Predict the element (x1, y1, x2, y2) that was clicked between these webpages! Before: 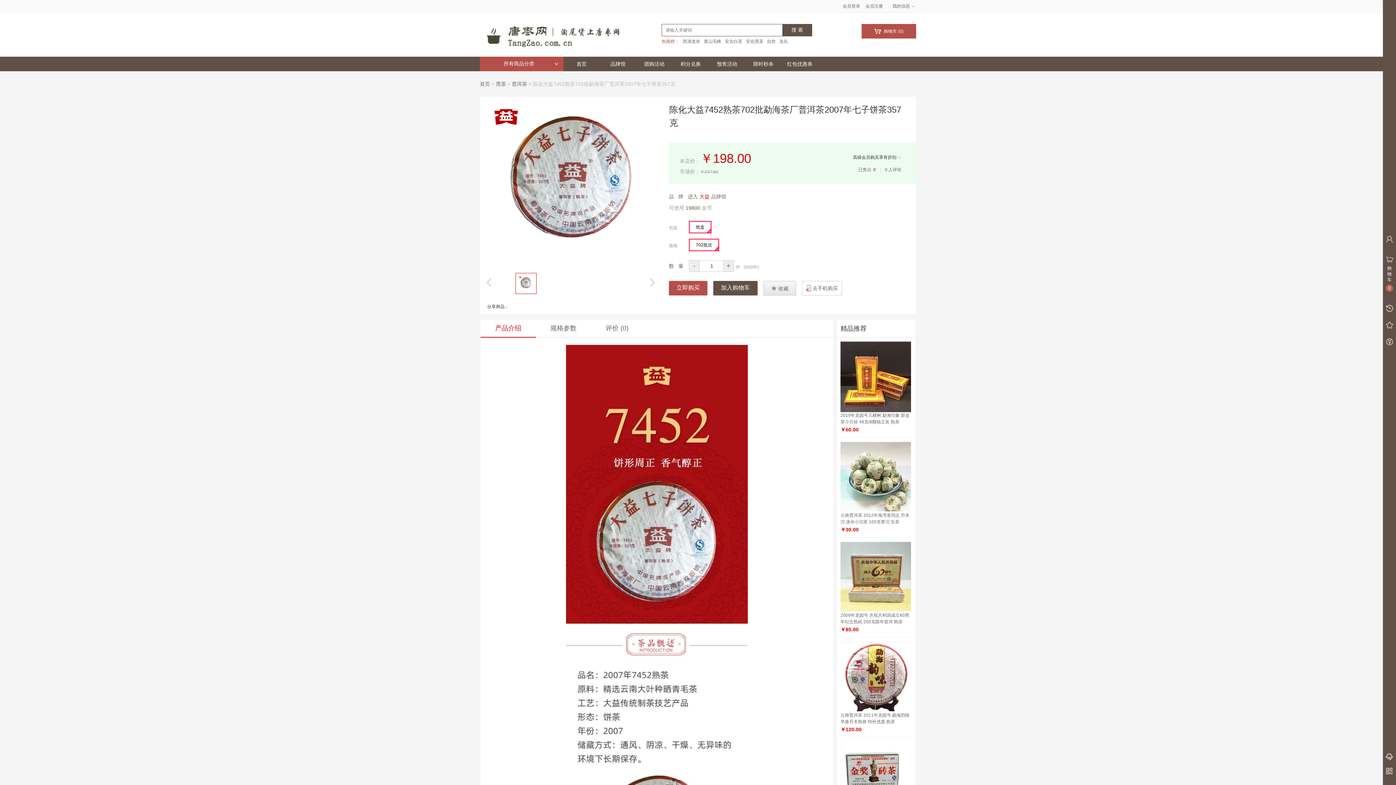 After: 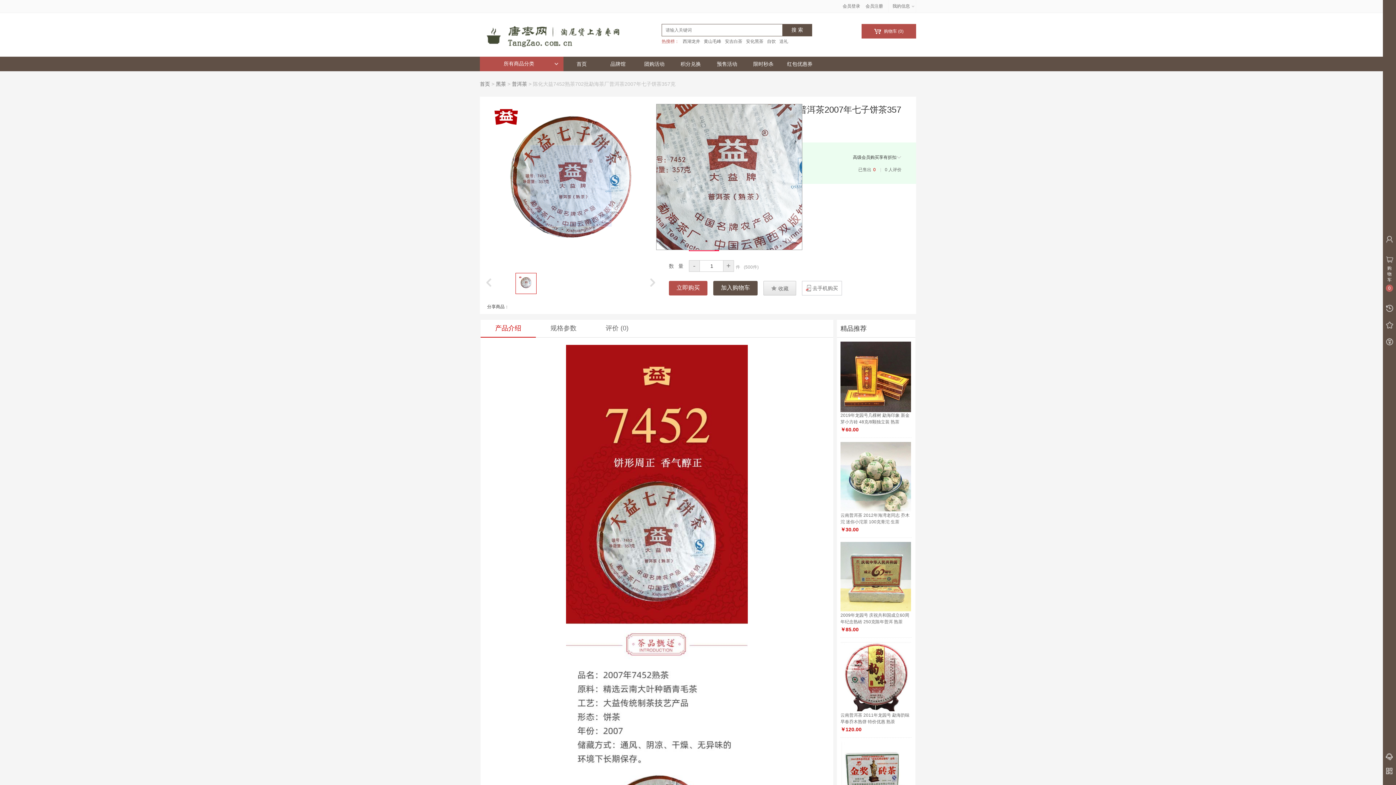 Action: bbox: (489, 104, 652, 267)